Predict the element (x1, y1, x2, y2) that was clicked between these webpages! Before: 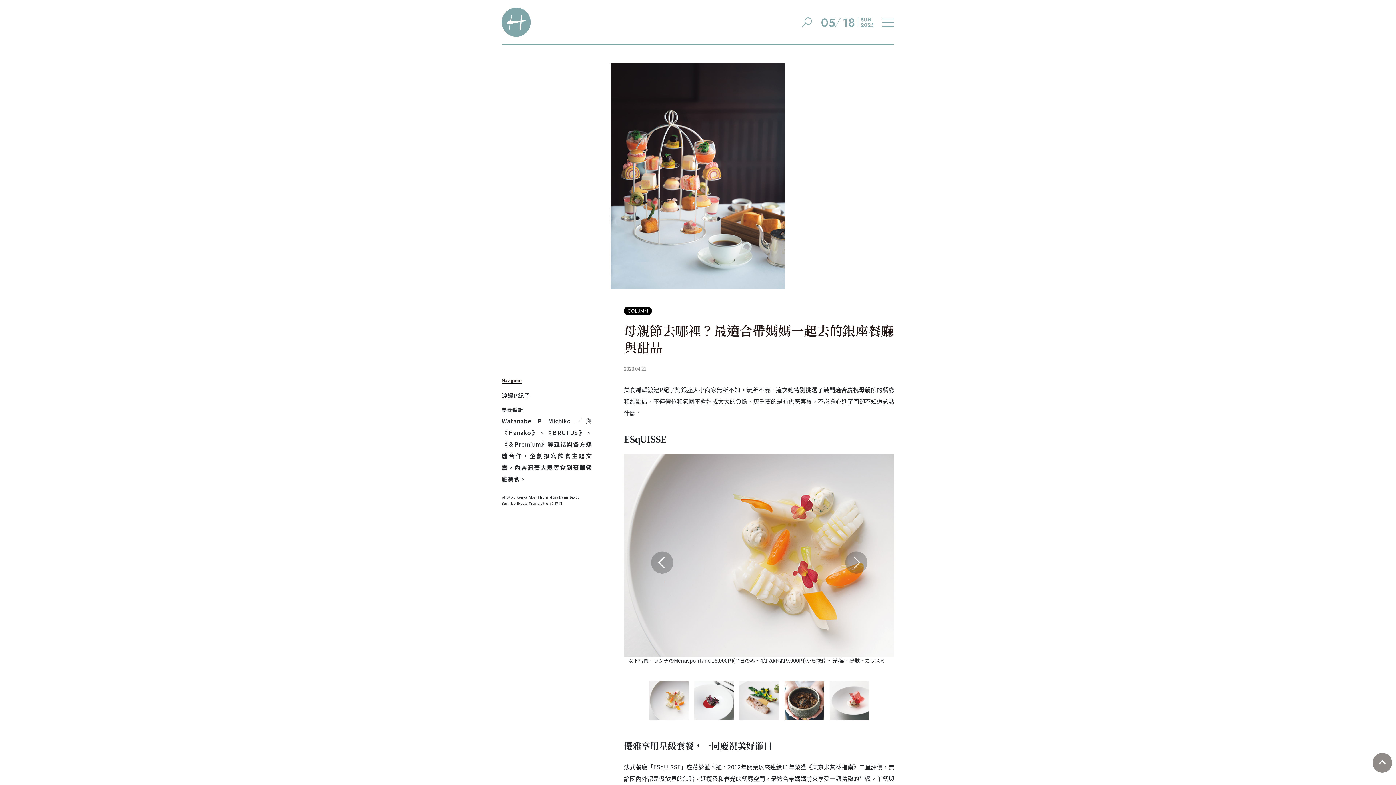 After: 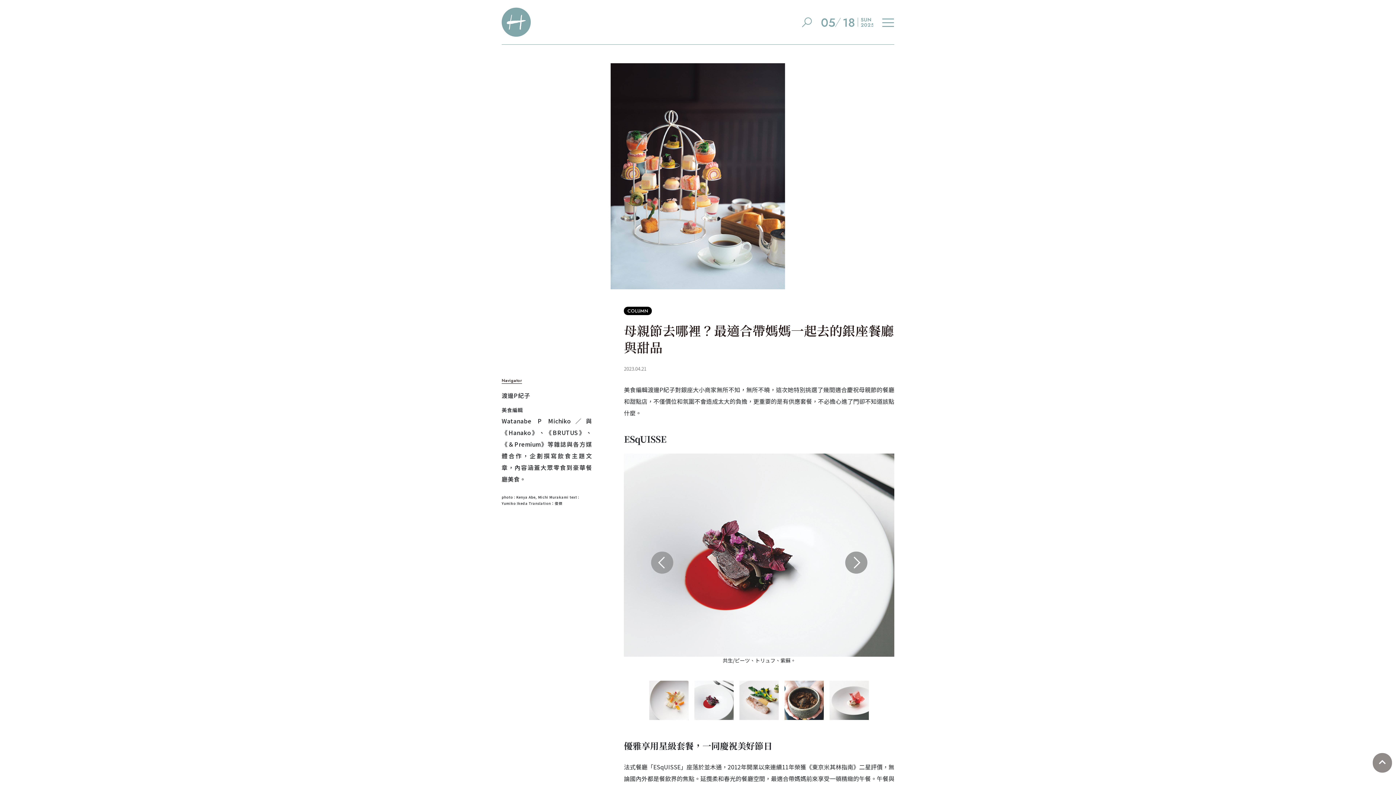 Action: label: Next bbox: (845, 551, 867, 574)